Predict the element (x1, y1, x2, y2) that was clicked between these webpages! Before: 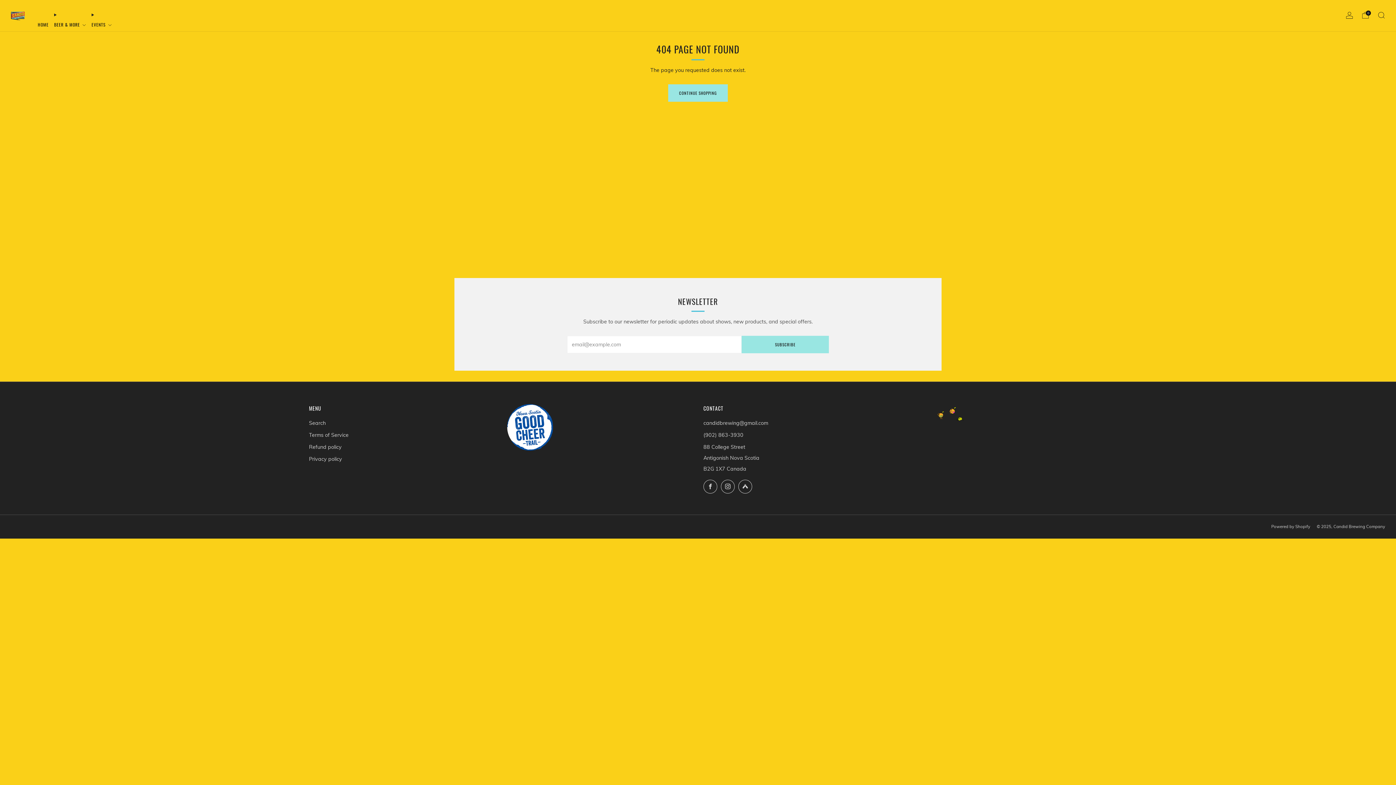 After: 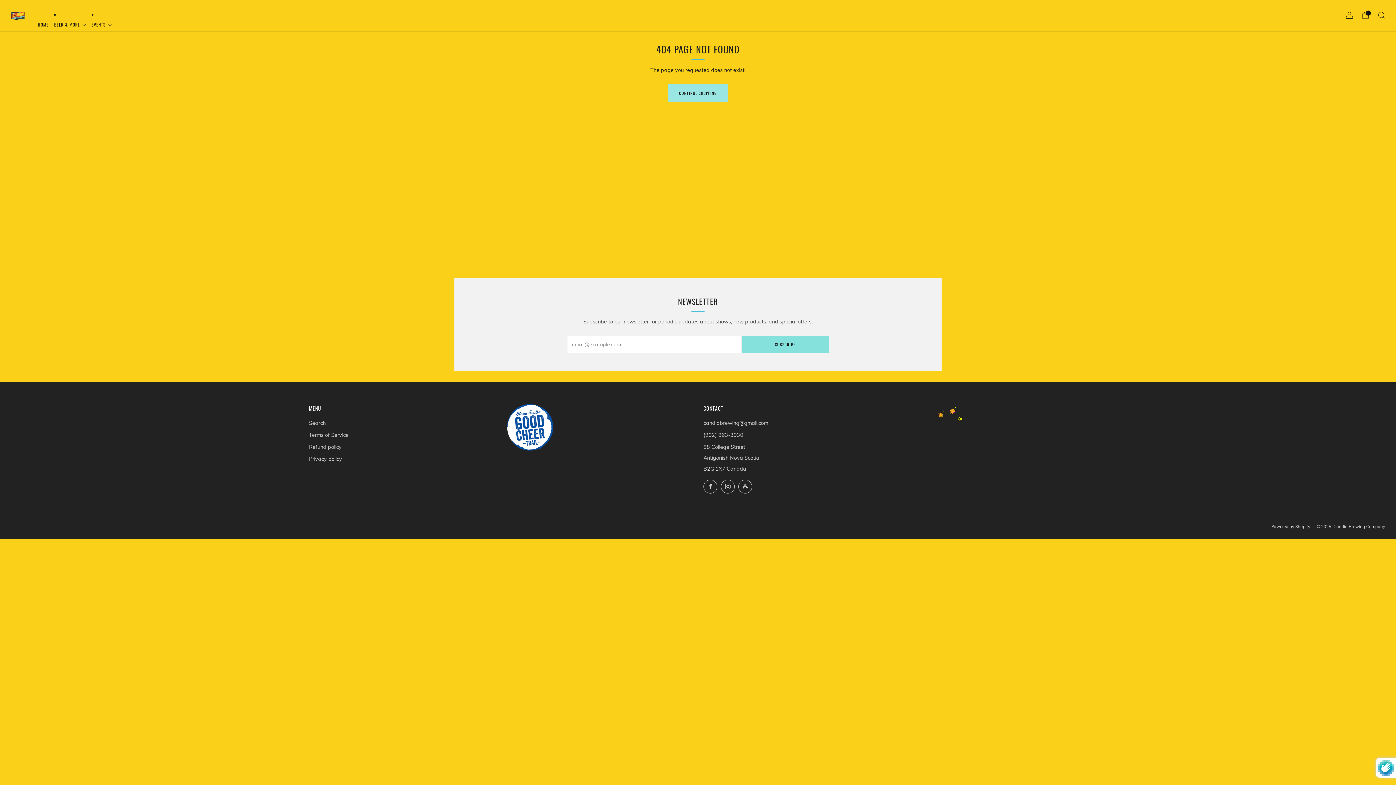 Action: bbox: (741, 336, 829, 353) label: SUBSCRIBE